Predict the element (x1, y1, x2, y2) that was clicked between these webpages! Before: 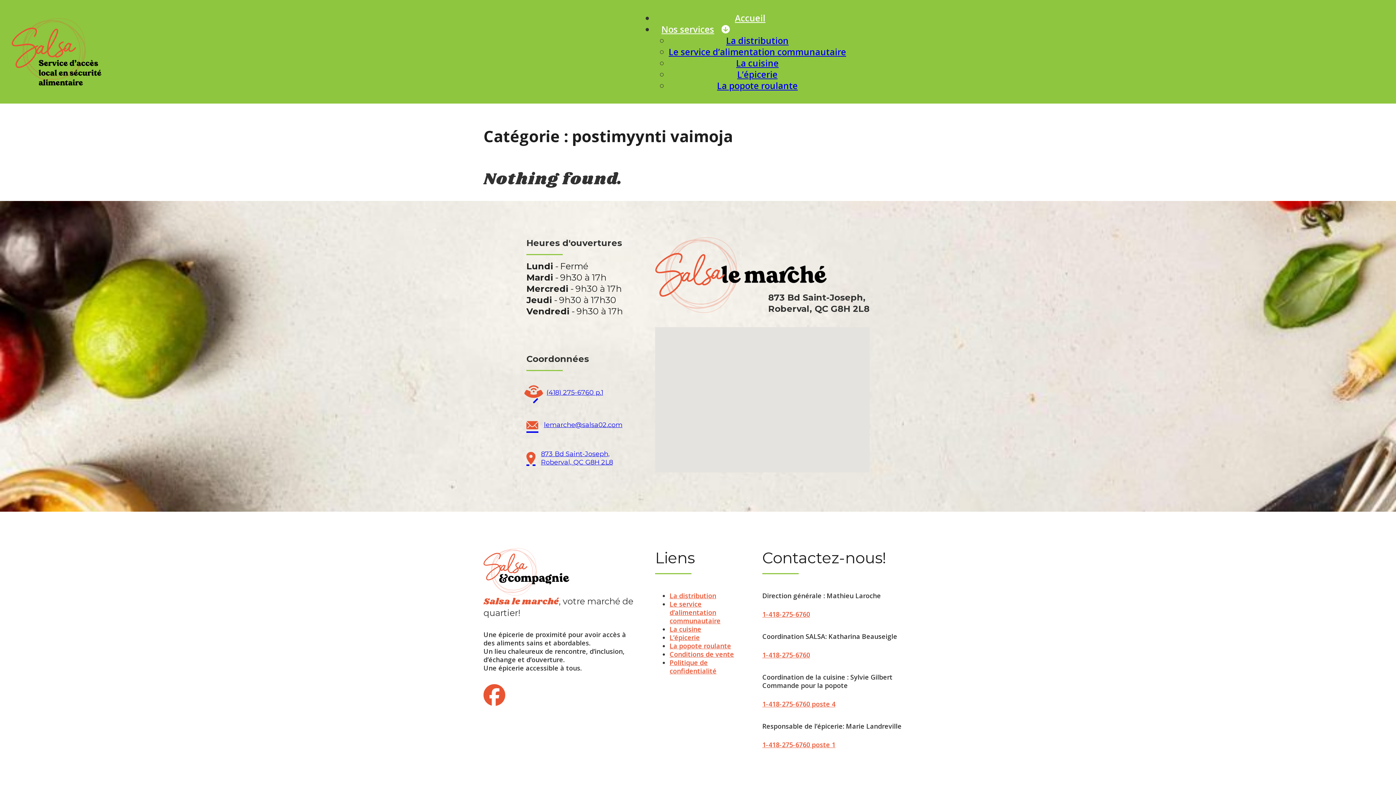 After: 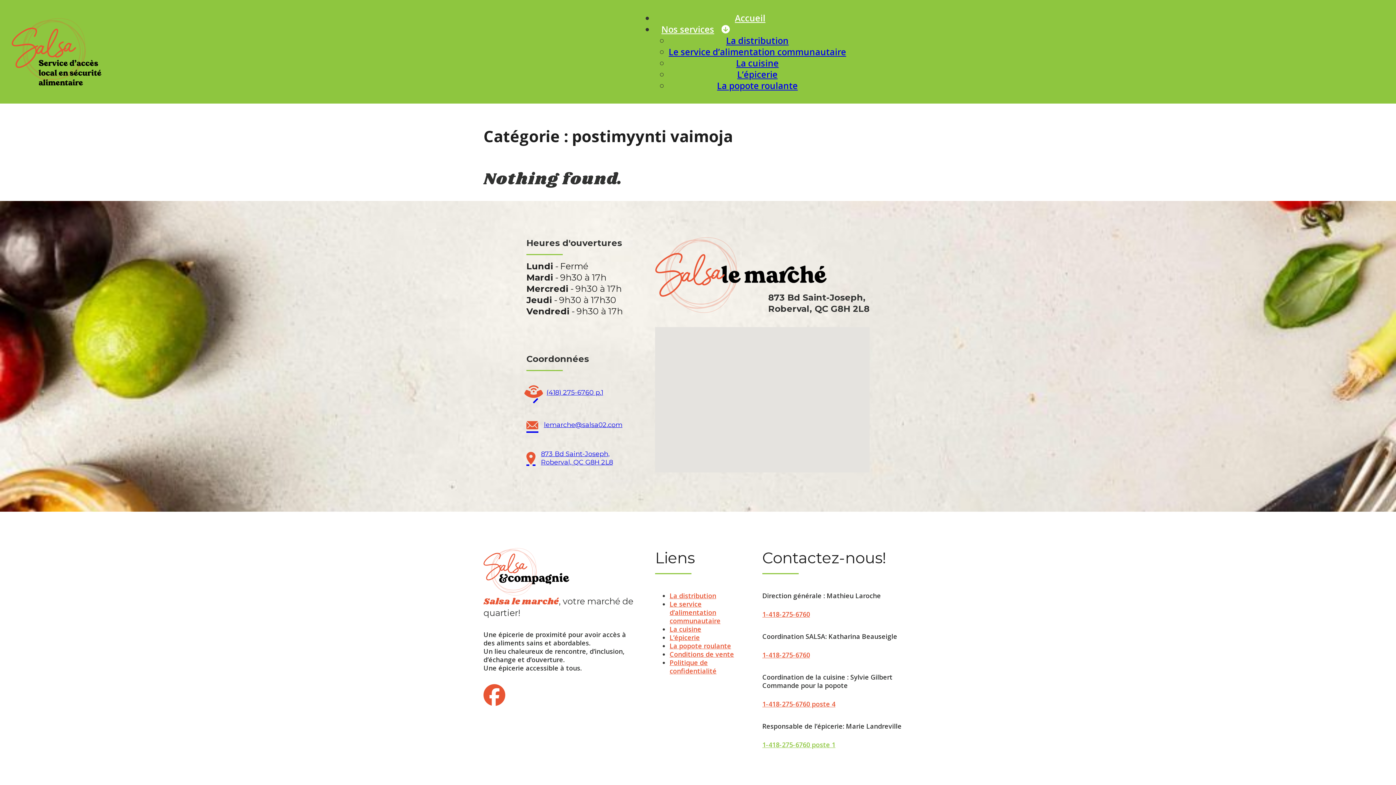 Action: bbox: (762, 741, 835, 749) label: 1-418-275-6760 poste 1